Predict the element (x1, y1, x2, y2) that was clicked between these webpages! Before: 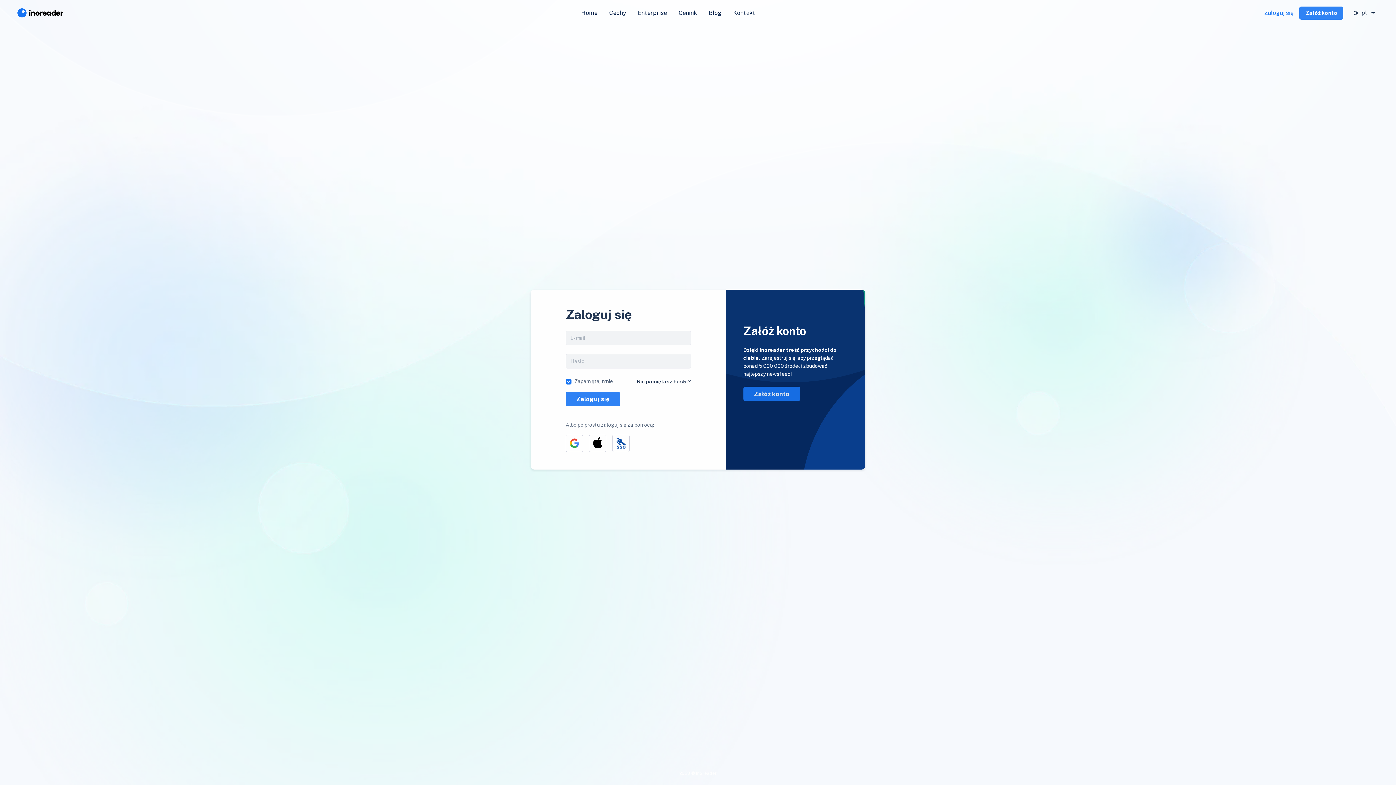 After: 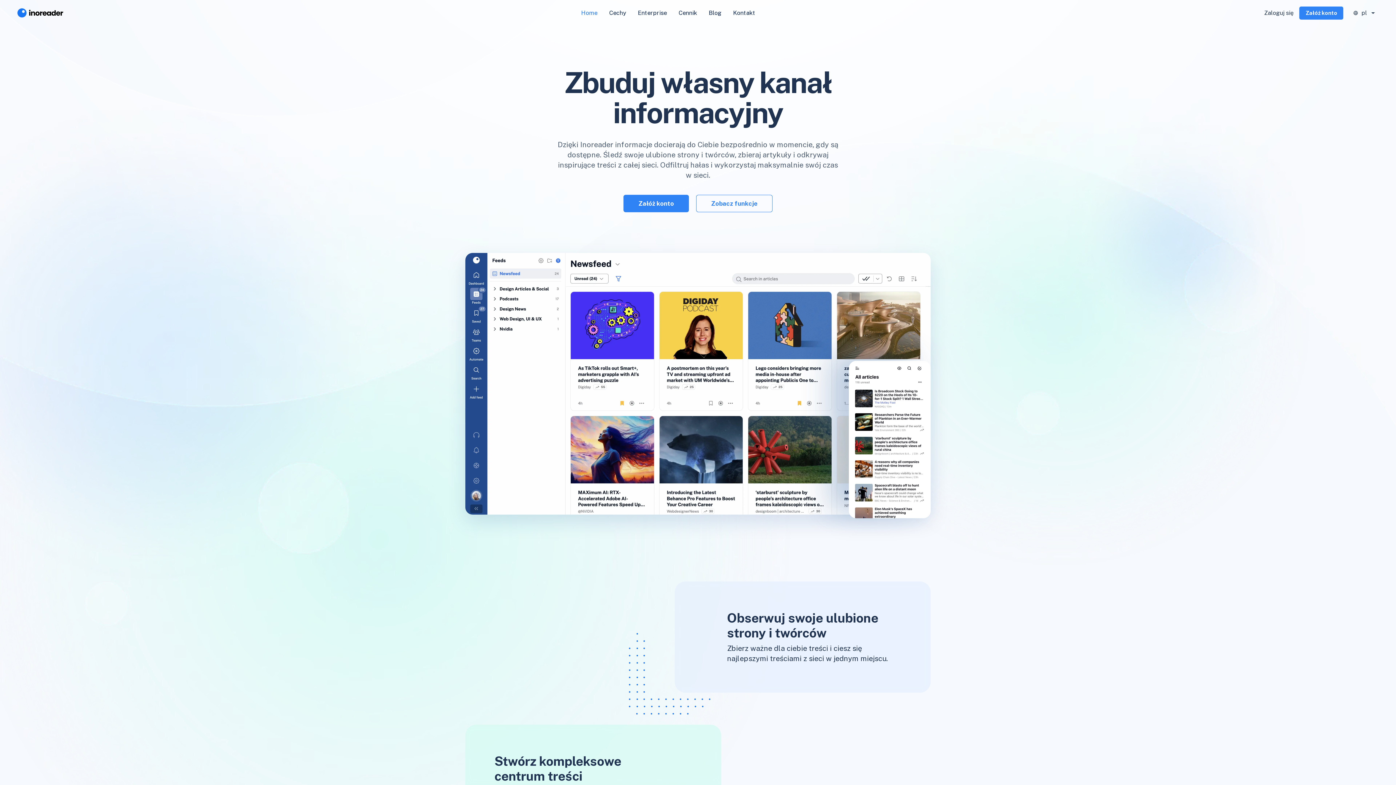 Action: label: Home bbox: (575, 5, 603, 20)